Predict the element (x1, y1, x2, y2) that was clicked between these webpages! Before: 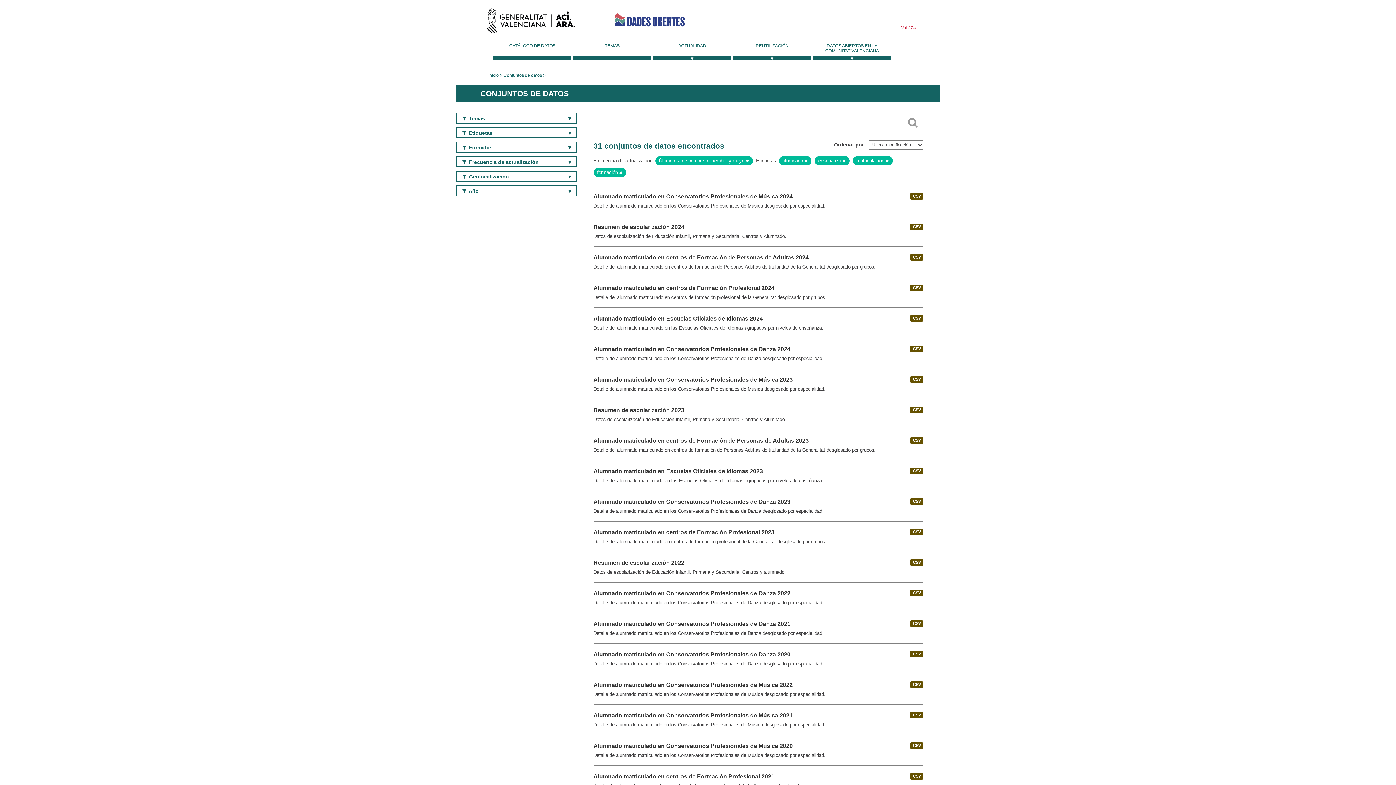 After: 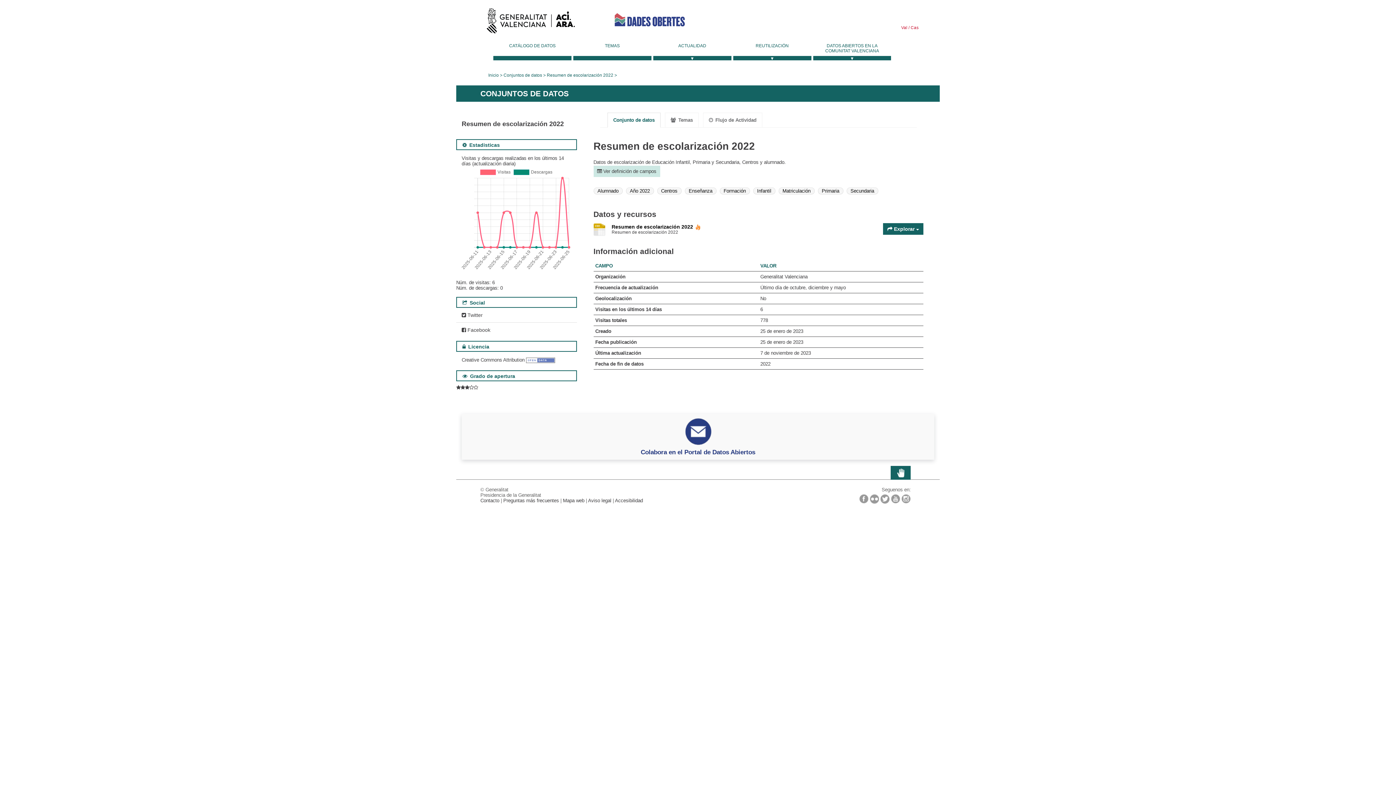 Action: bbox: (593, 560, 684, 566) label: Resumen de escolarización 2022